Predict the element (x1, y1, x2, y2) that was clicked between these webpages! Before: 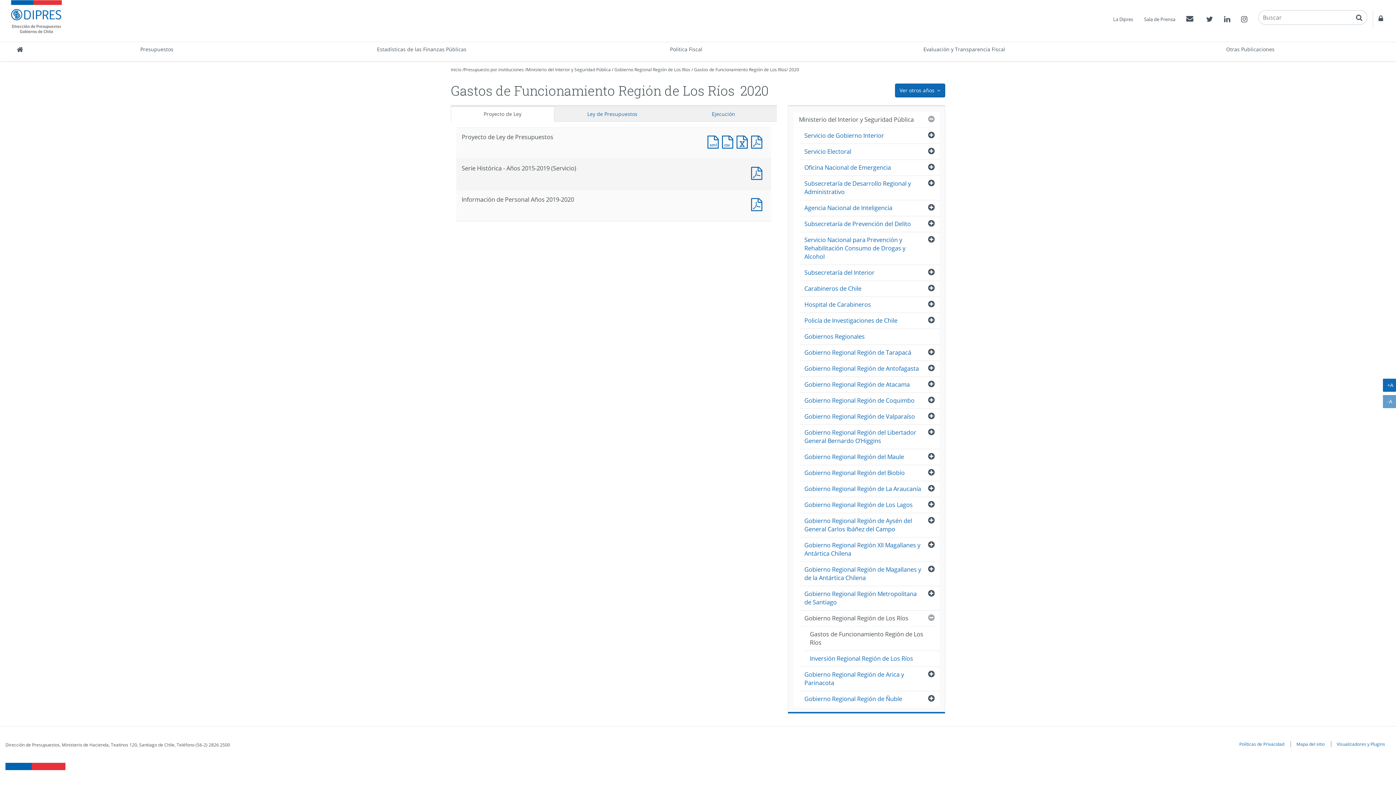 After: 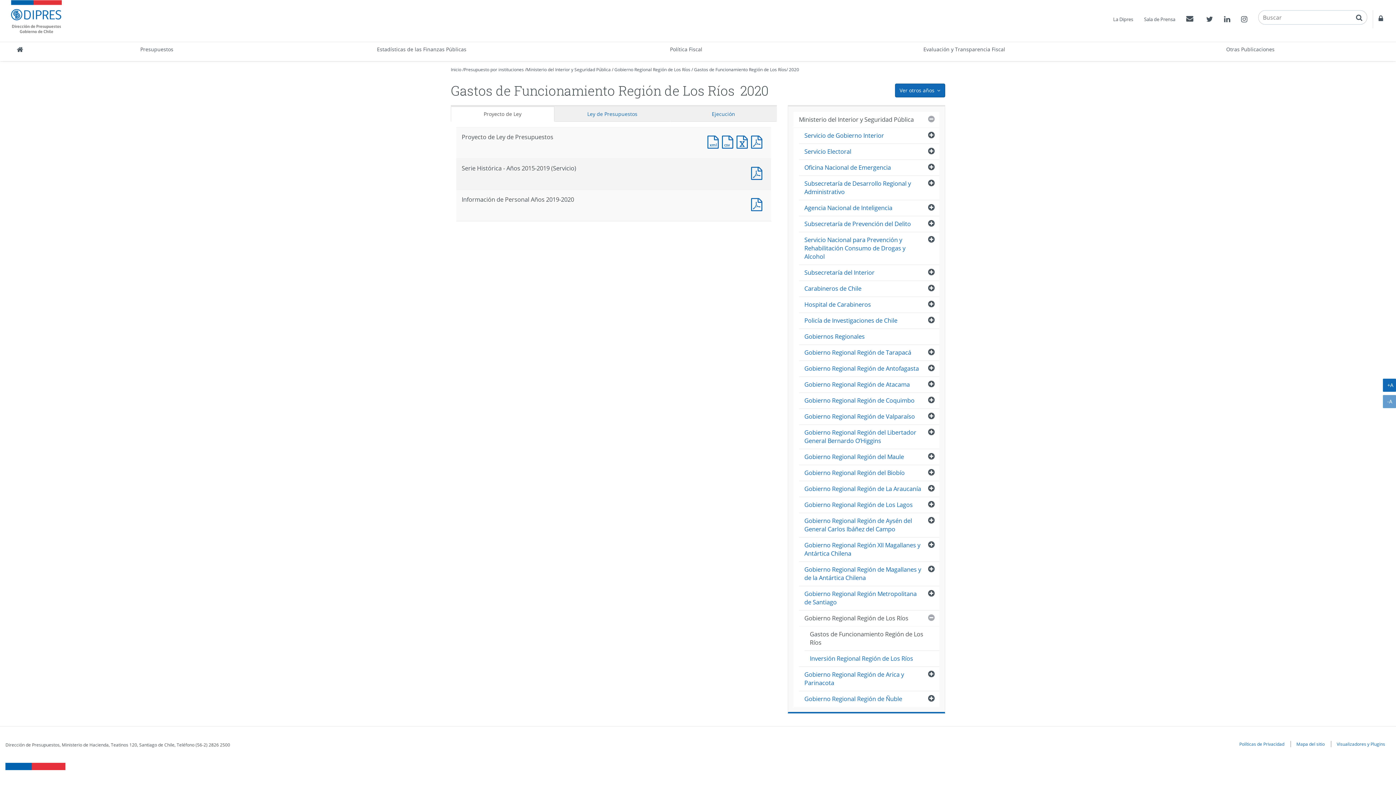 Action: label: Gastos de Funcionamiento Región de Los Ríos bbox: (804, 626, 939, 650)